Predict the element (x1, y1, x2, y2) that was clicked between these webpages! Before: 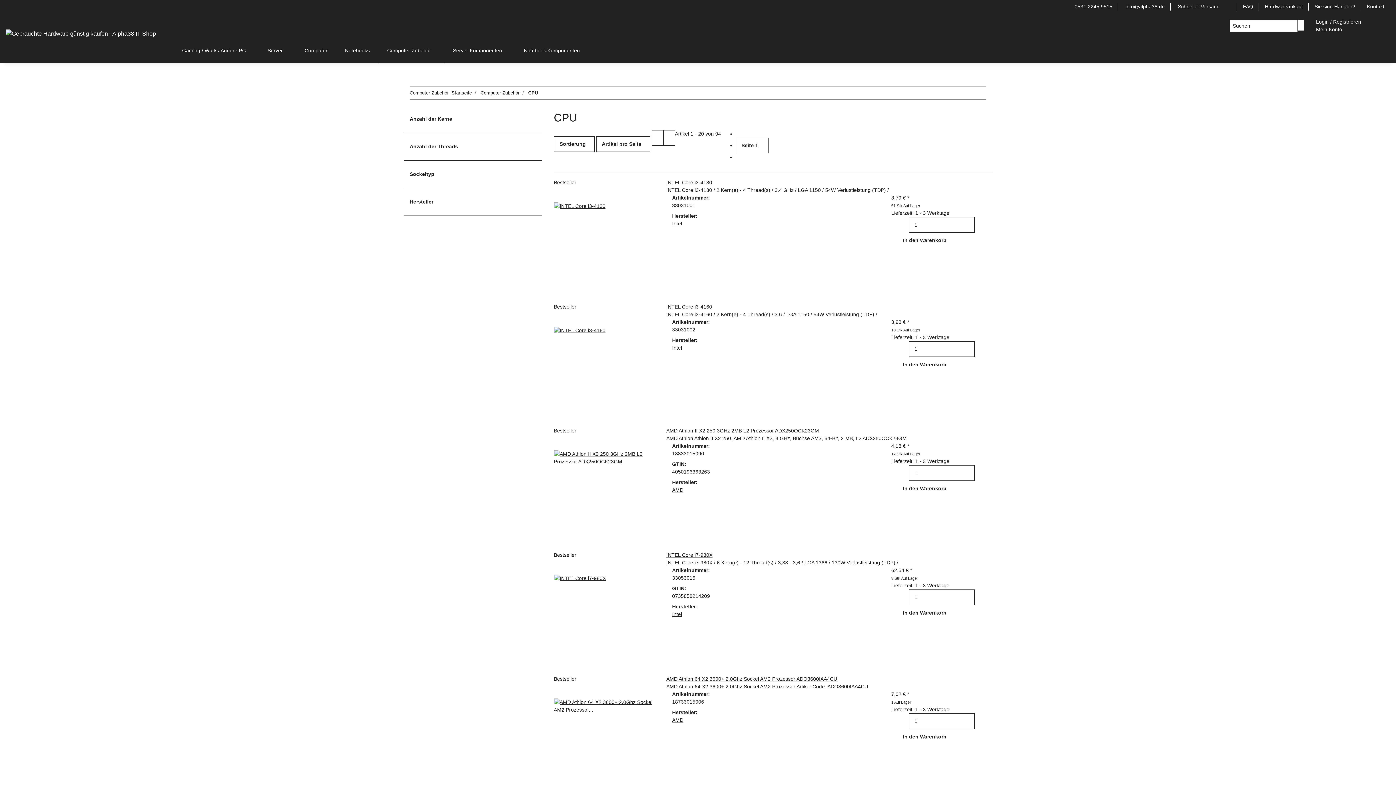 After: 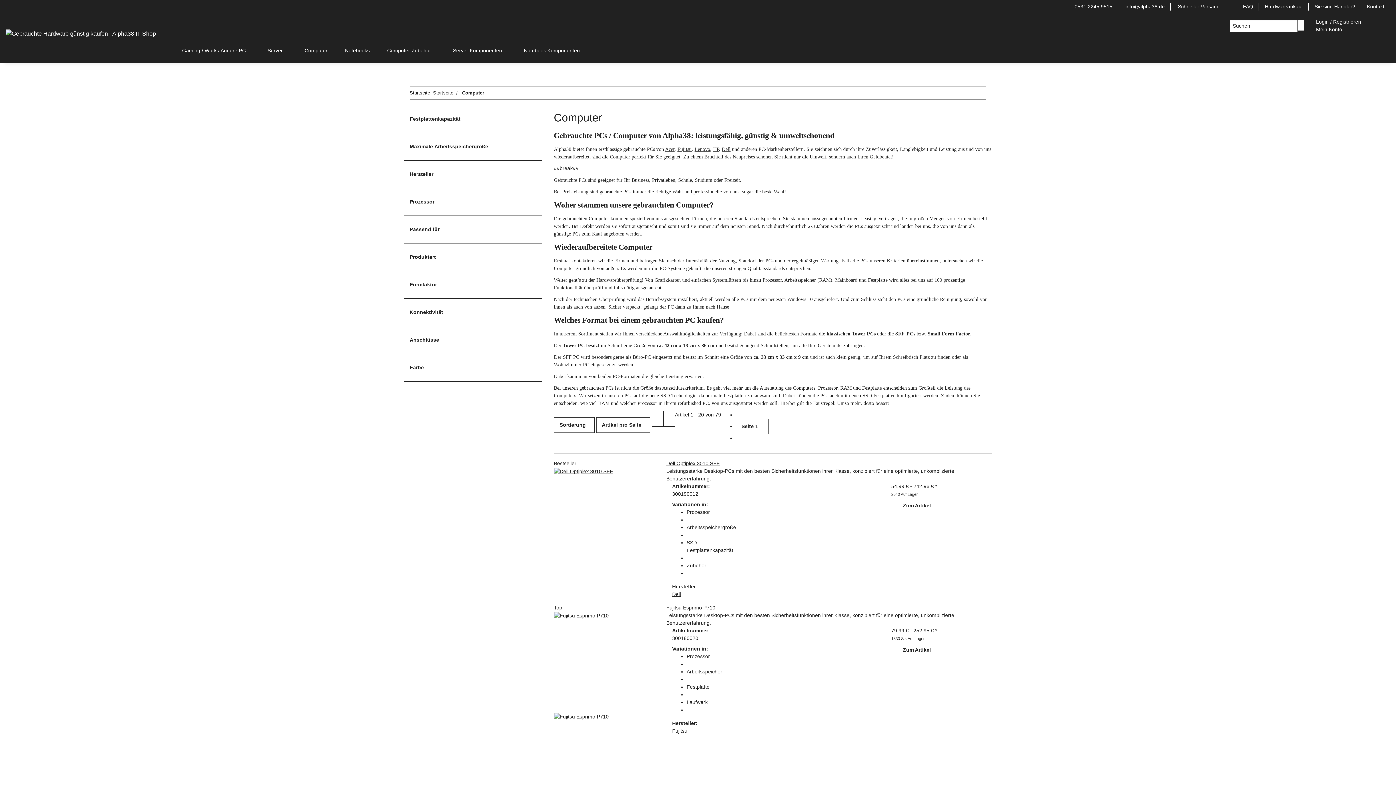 Action: label: Computer bbox: (296, 38, 336, 63)